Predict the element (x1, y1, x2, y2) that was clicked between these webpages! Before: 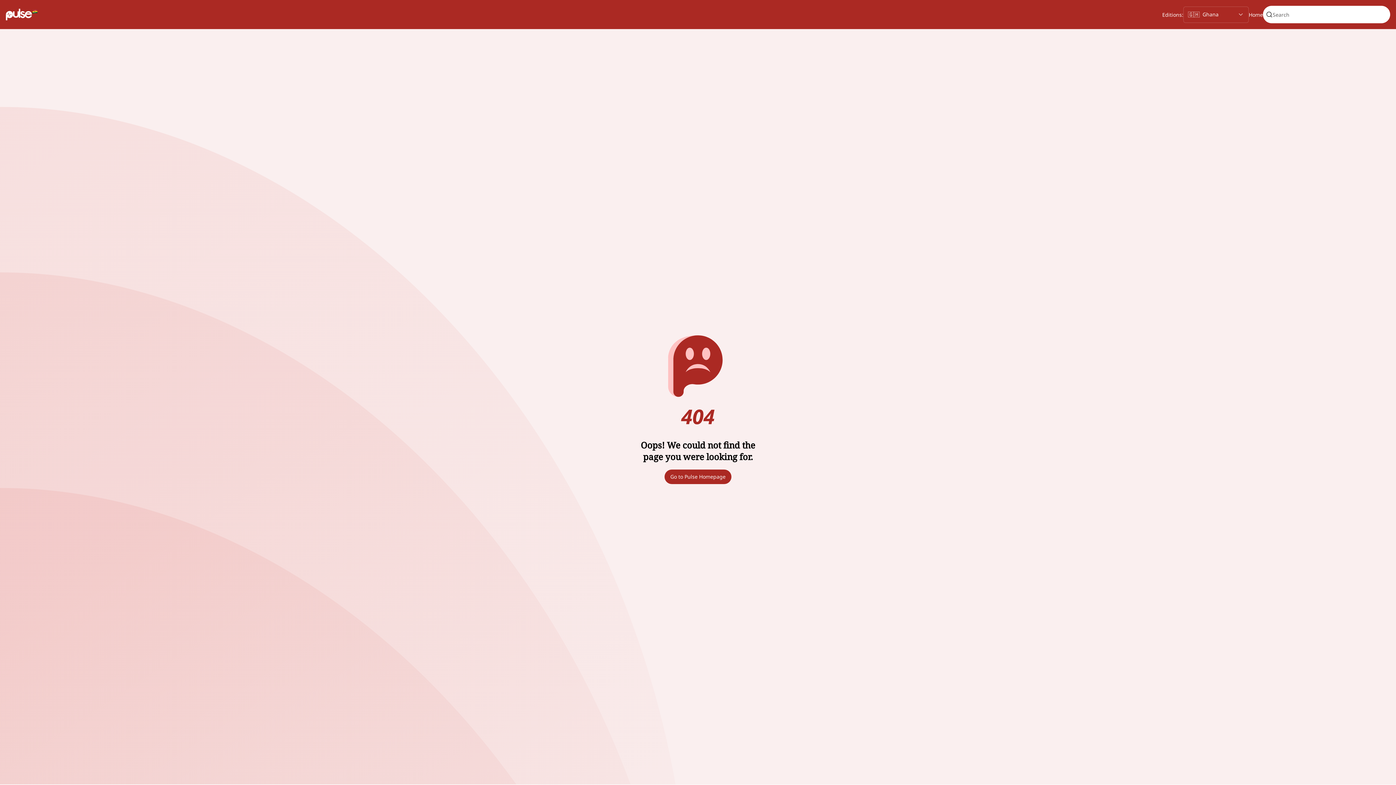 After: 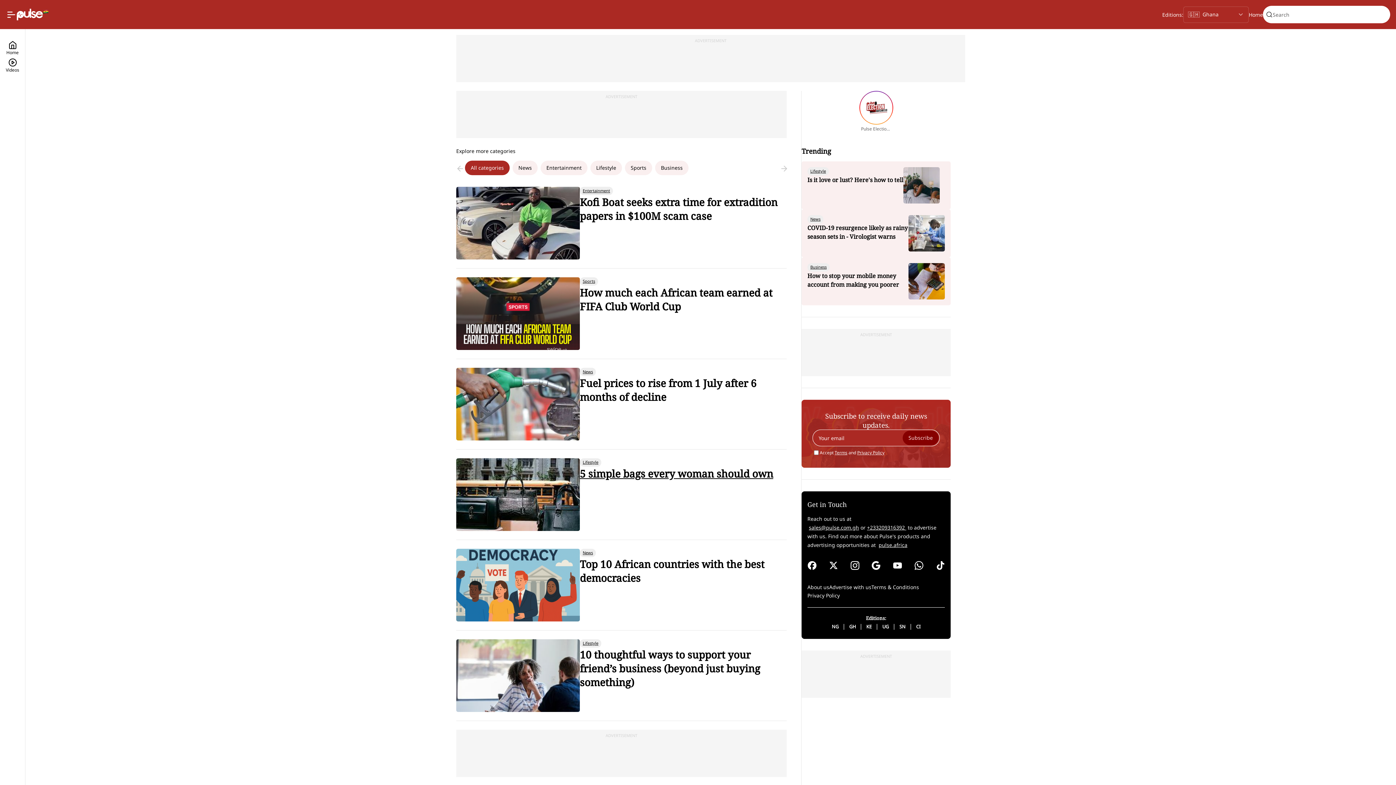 Action: bbox: (664, 469, 731, 484) label: Go to Pulse Homepage